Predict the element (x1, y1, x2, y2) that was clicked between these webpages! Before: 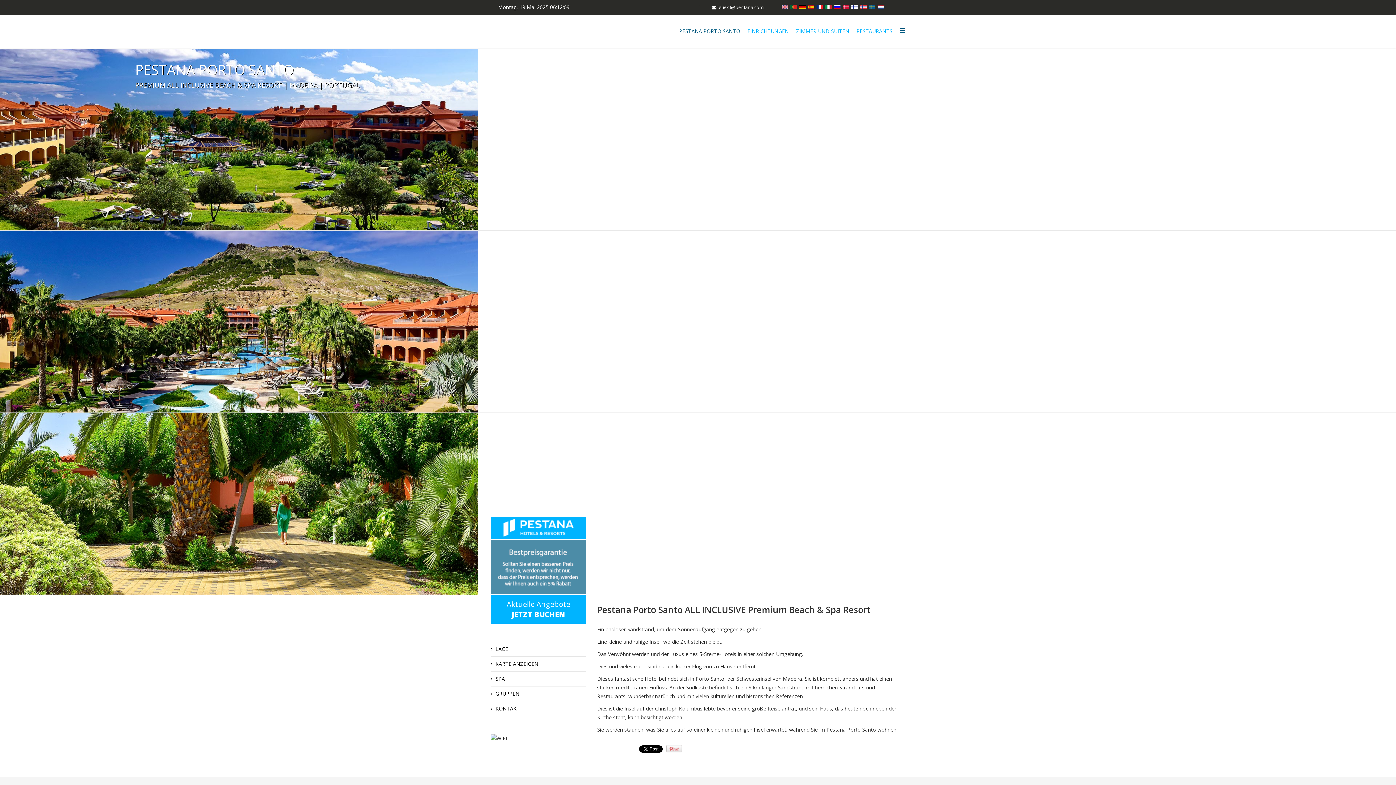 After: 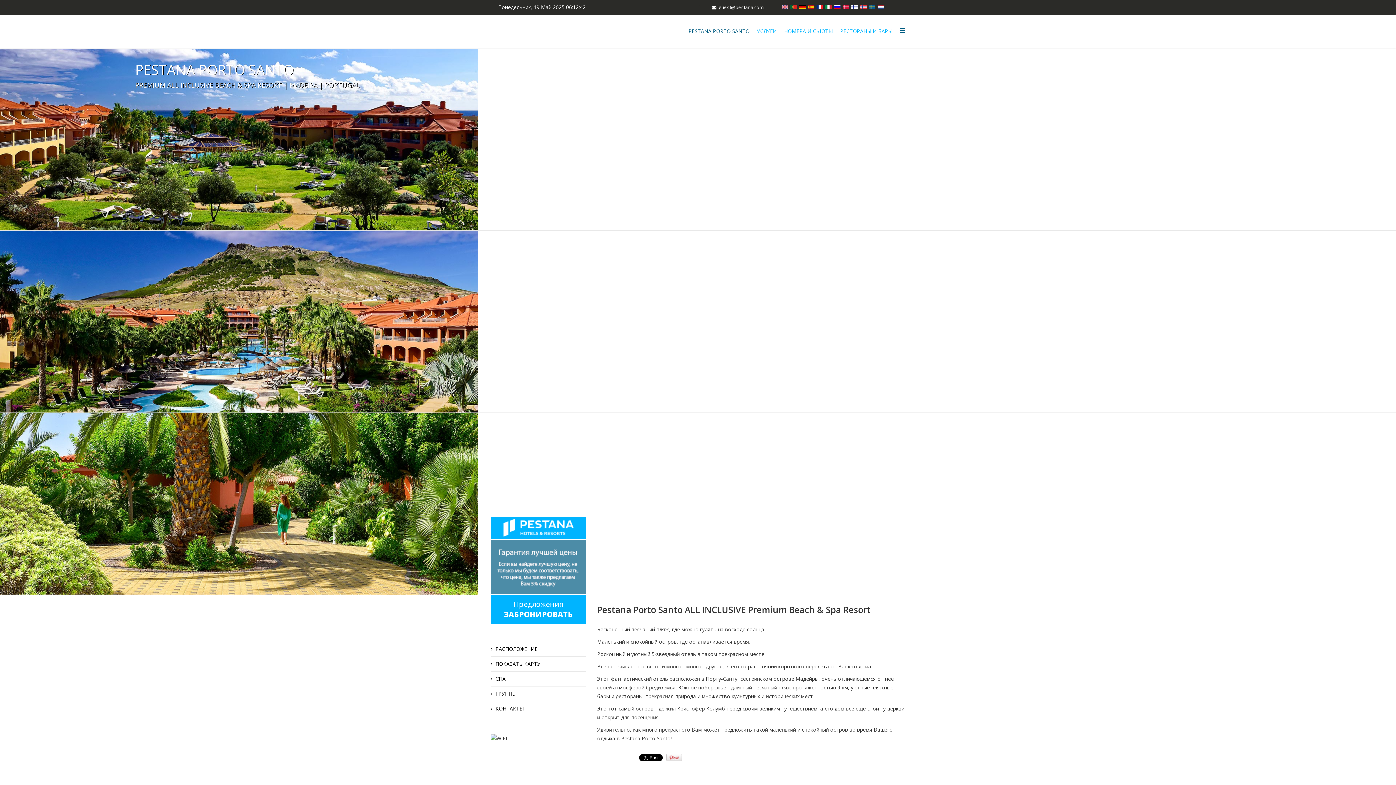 Action: bbox: (834, 4, 840, 9)